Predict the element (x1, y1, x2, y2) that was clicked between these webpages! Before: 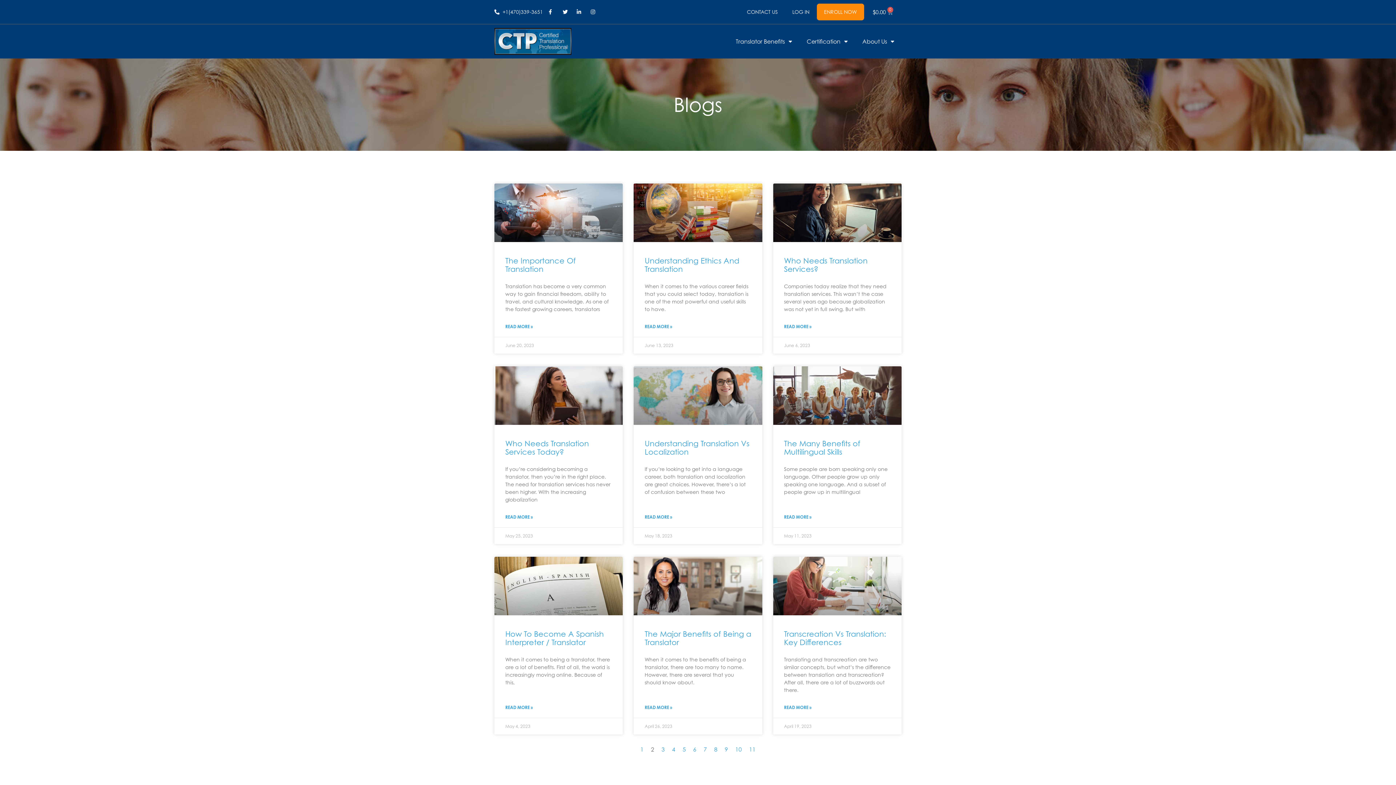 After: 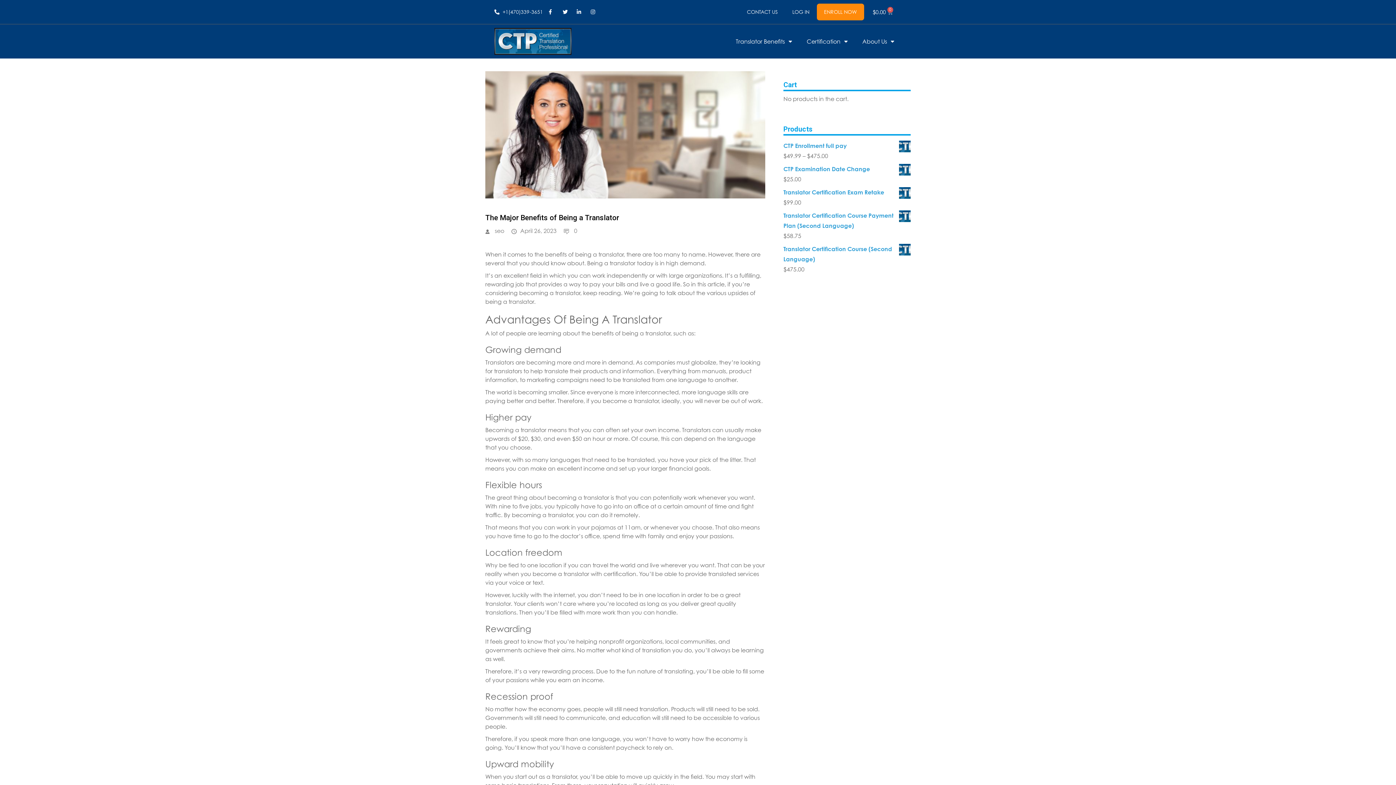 Action: label: The Major Benefits of Being a Translator bbox: (644, 629, 751, 647)